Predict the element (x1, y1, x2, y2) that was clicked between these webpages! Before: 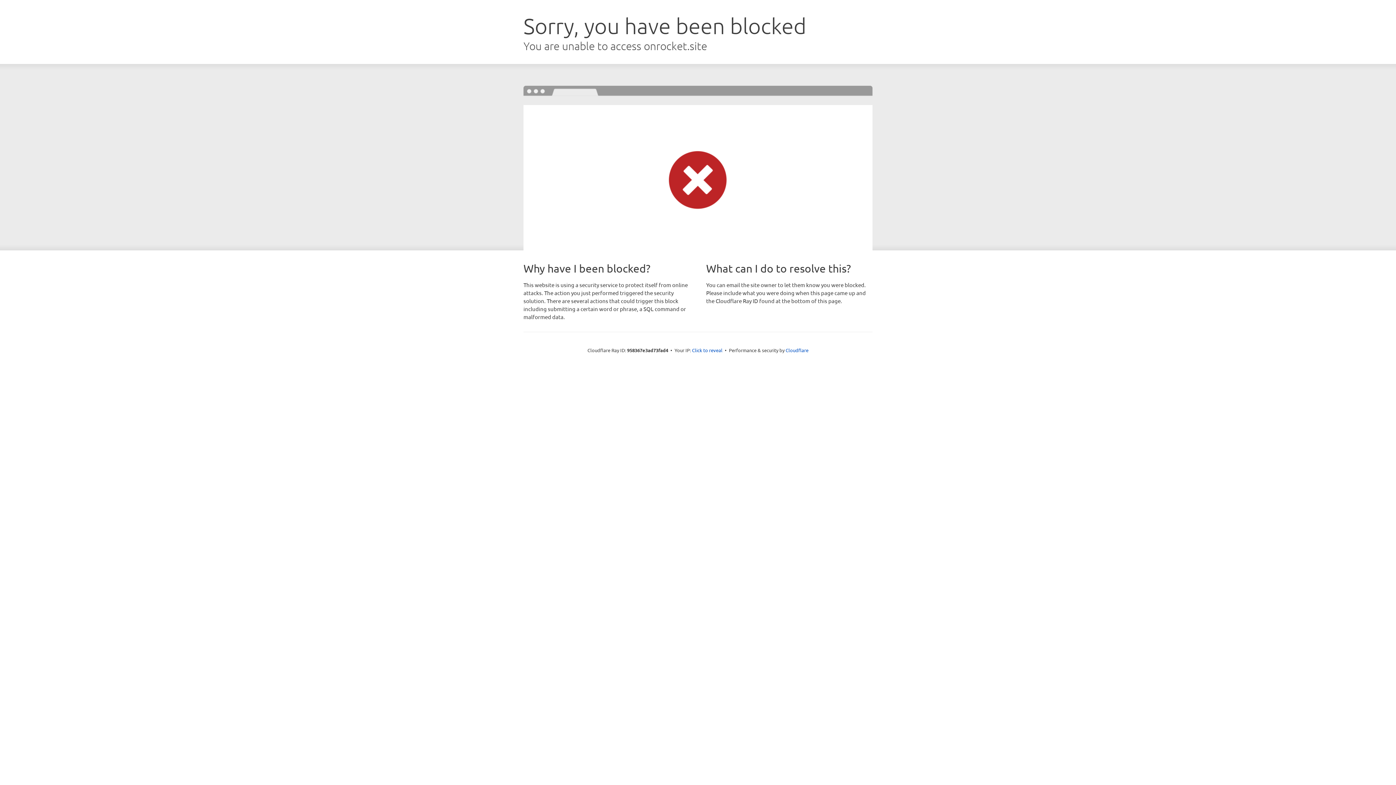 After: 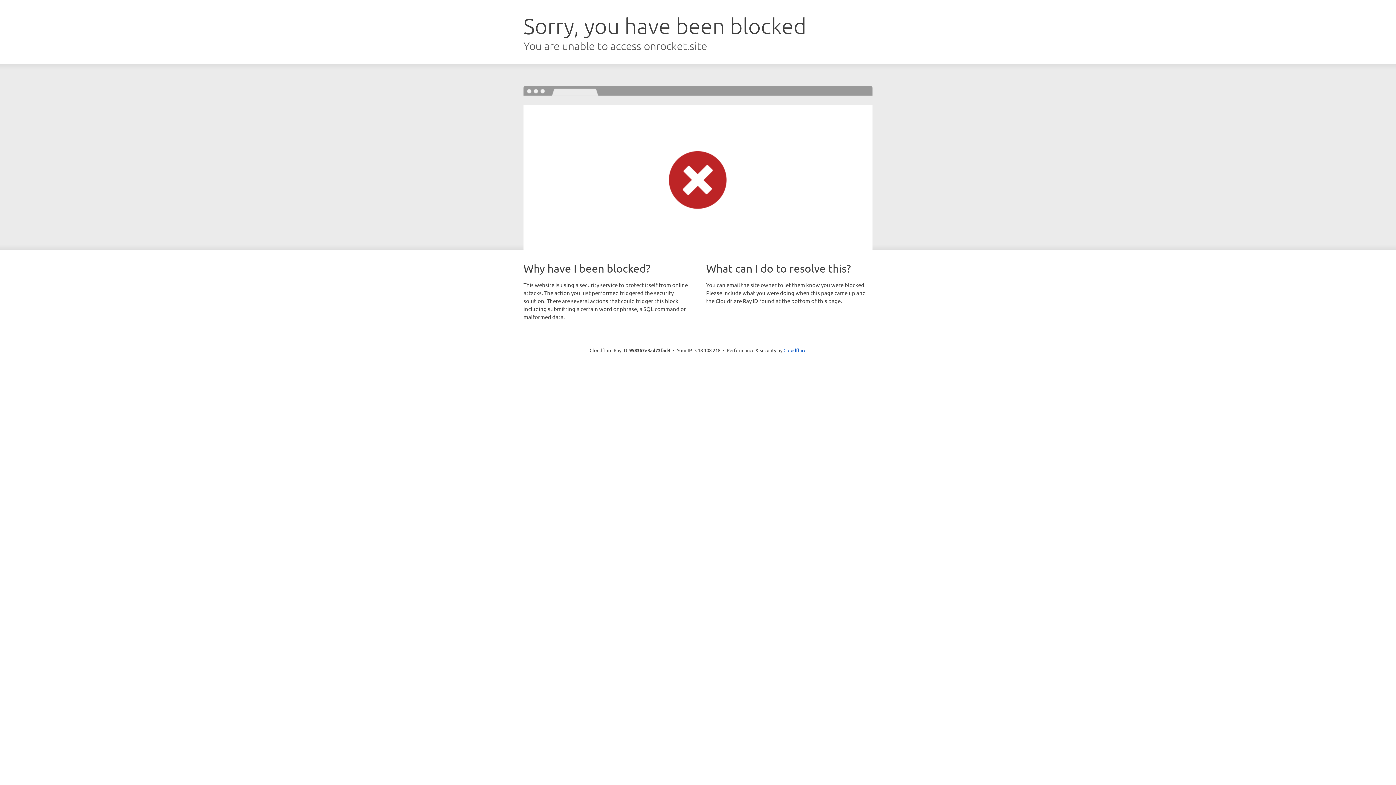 Action: bbox: (692, 346, 722, 353) label: Click to reveal